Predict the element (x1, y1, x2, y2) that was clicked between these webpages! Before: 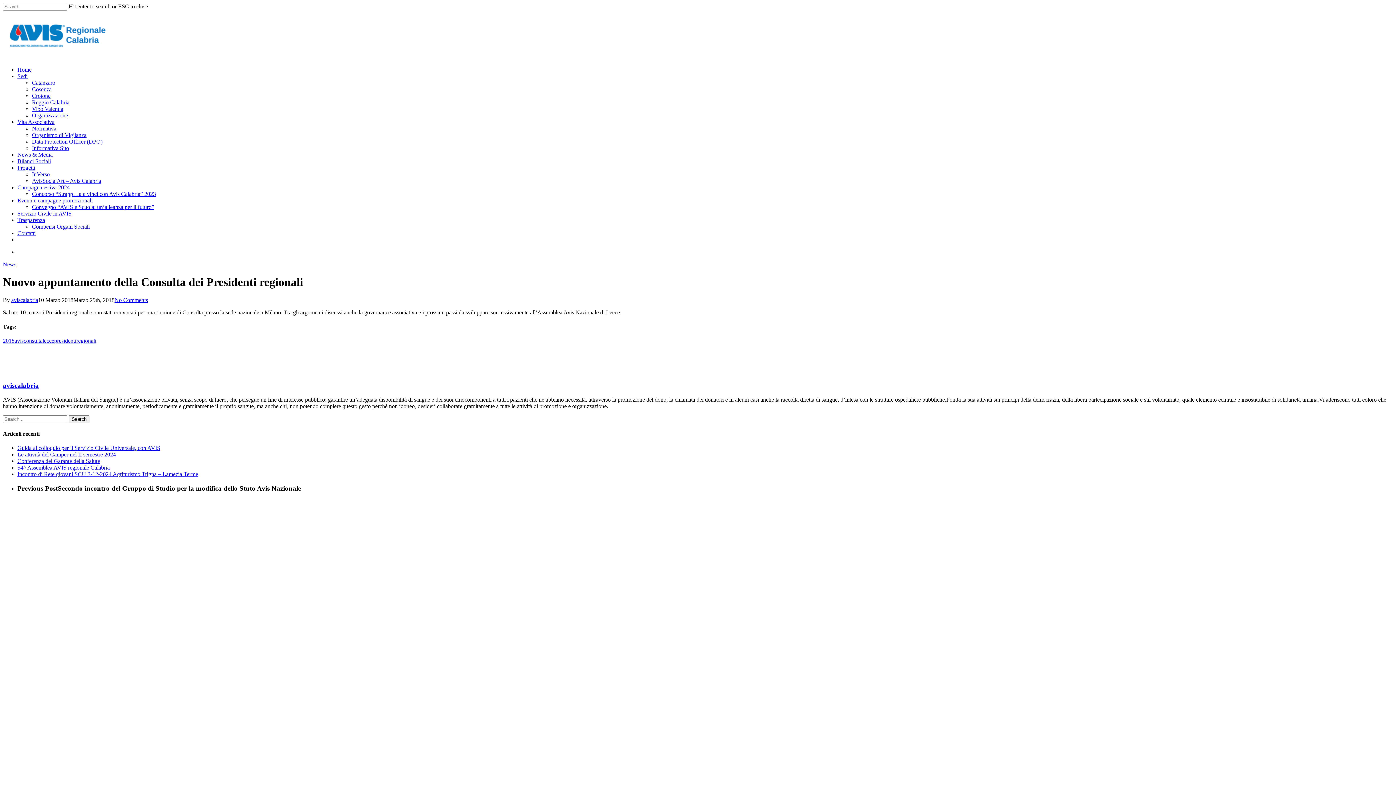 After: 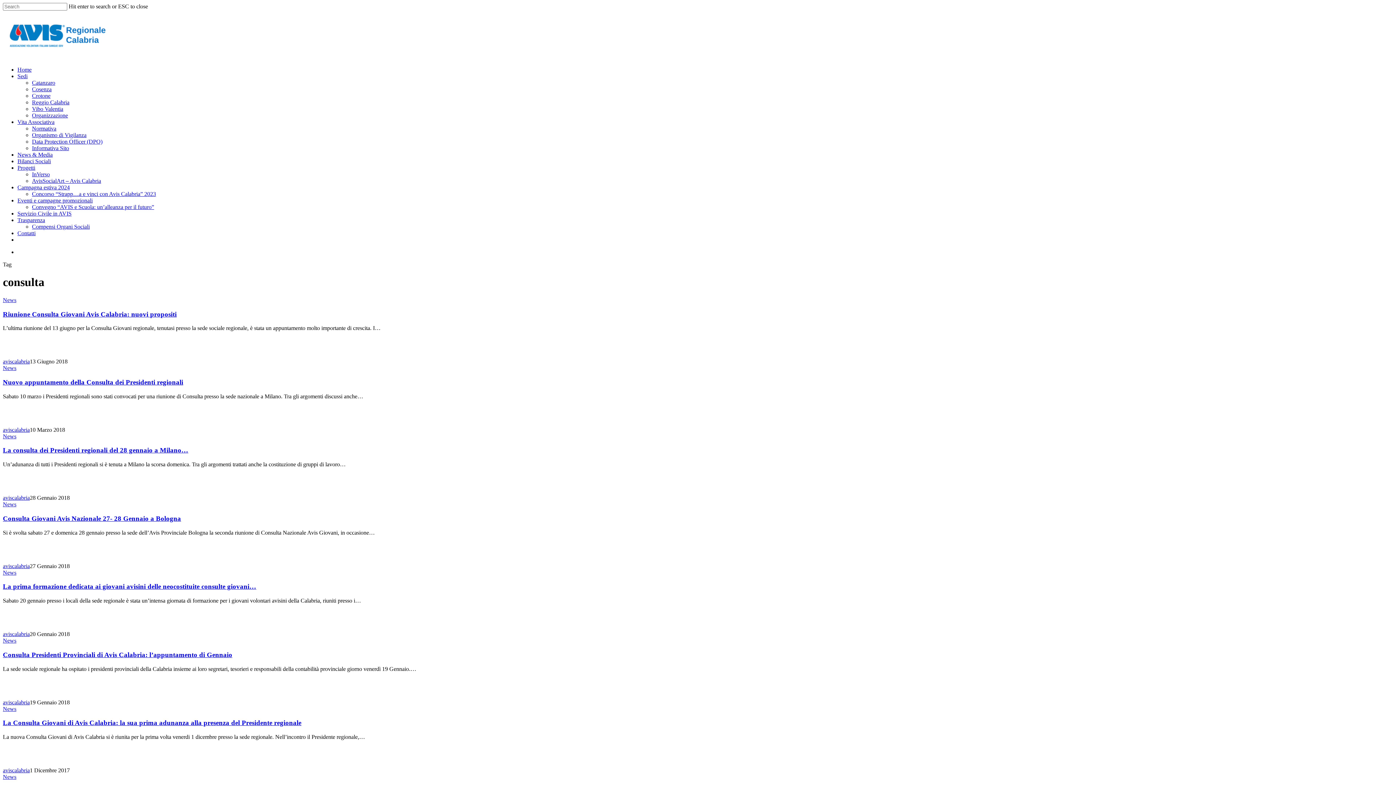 Action: label: consulta bbox: (23, 337, 42, 344)